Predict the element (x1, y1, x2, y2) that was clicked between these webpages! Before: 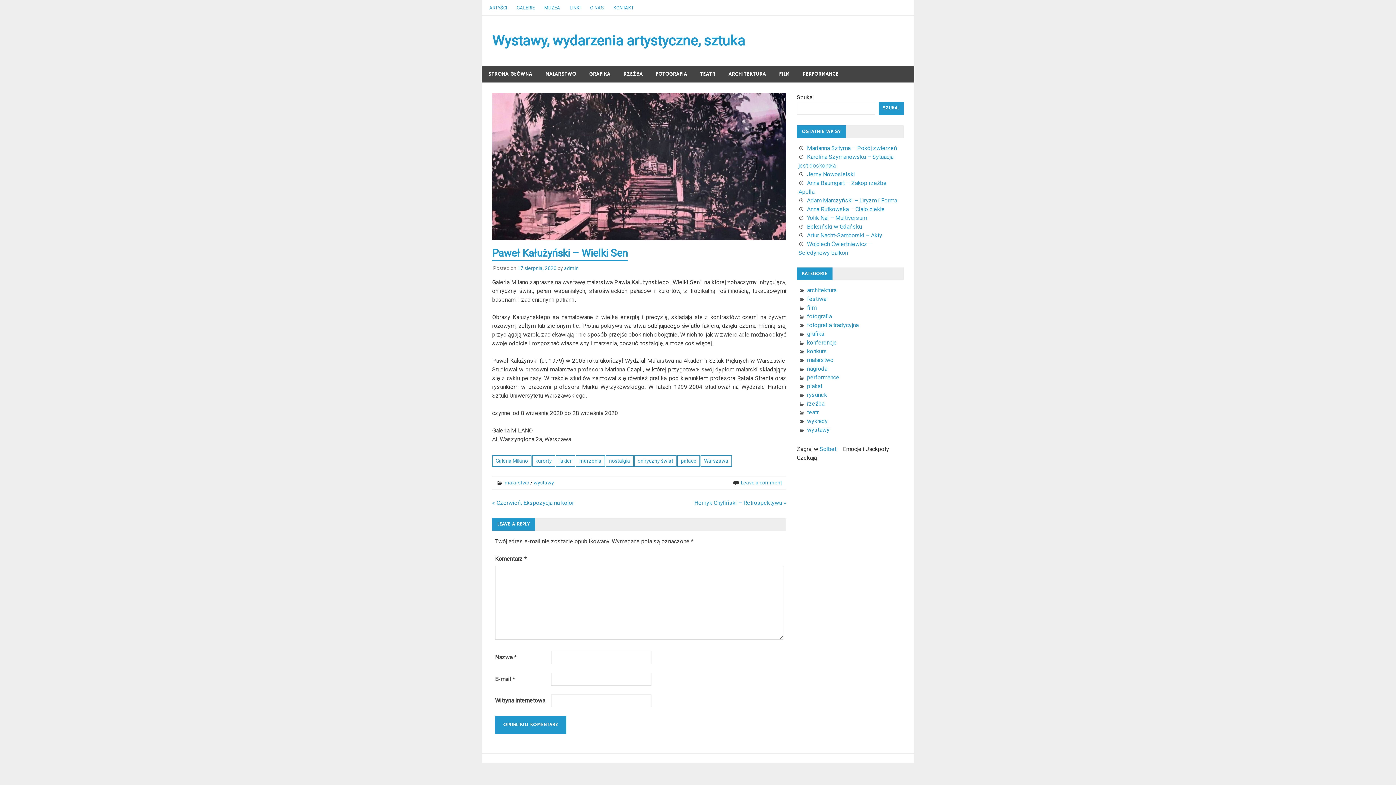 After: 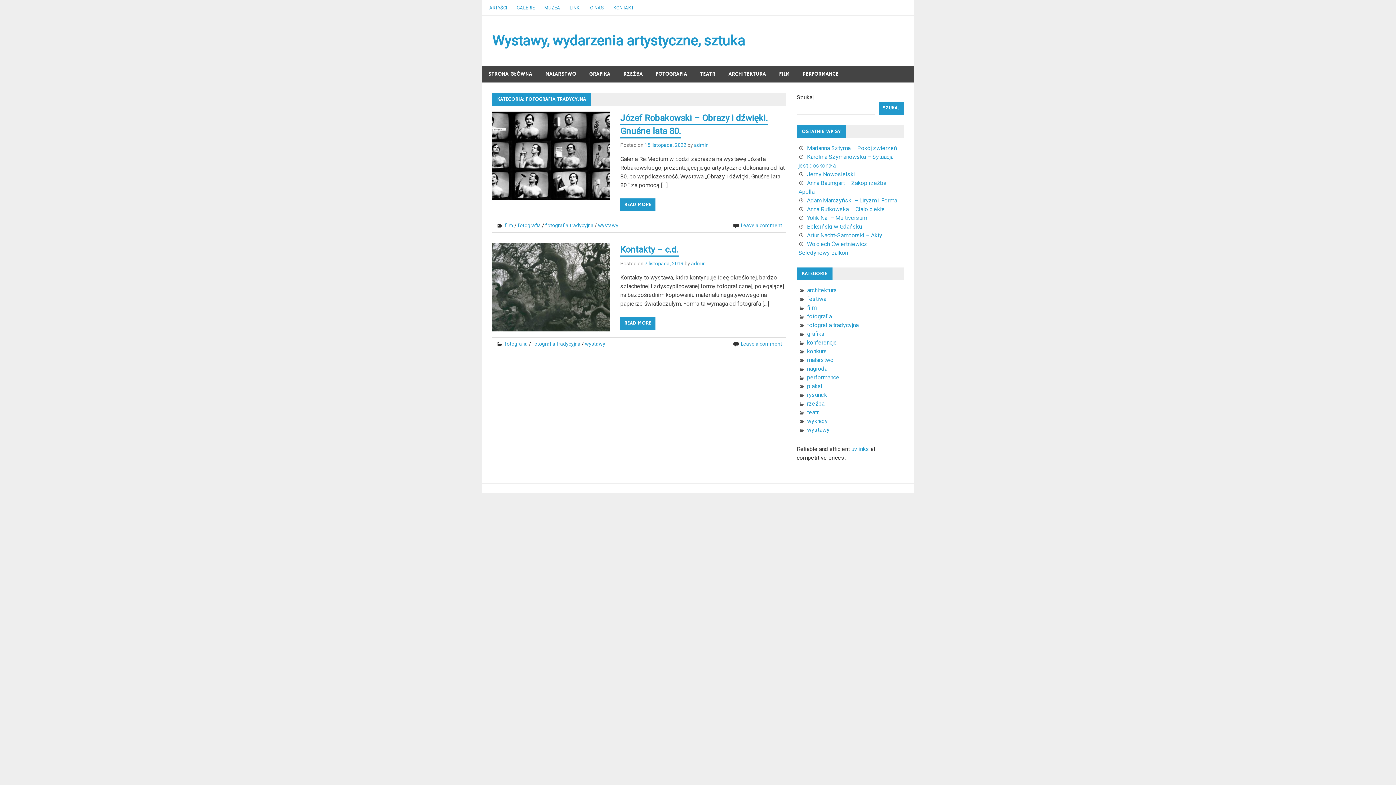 Action: bbox: (807, 321, 858, 328) label: fotografia tradycyjna